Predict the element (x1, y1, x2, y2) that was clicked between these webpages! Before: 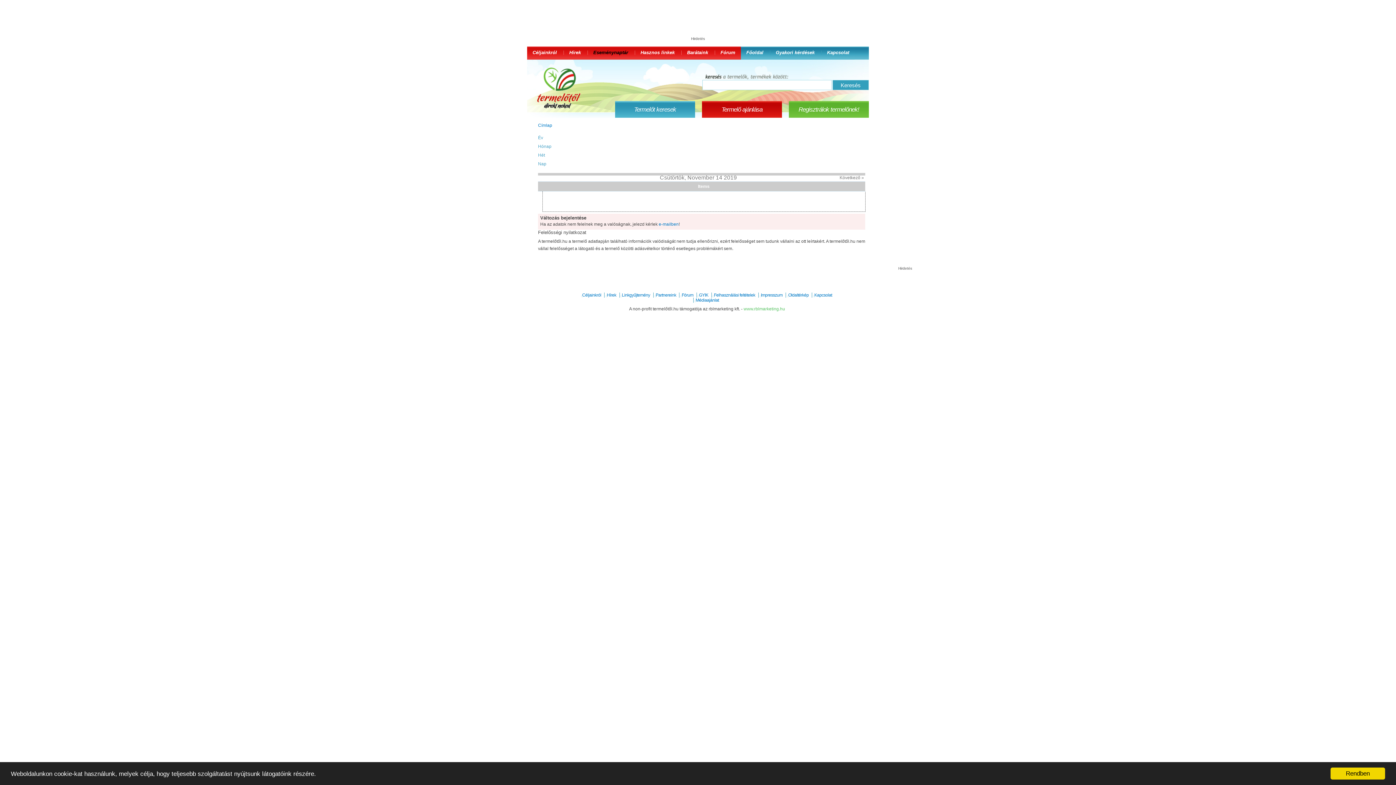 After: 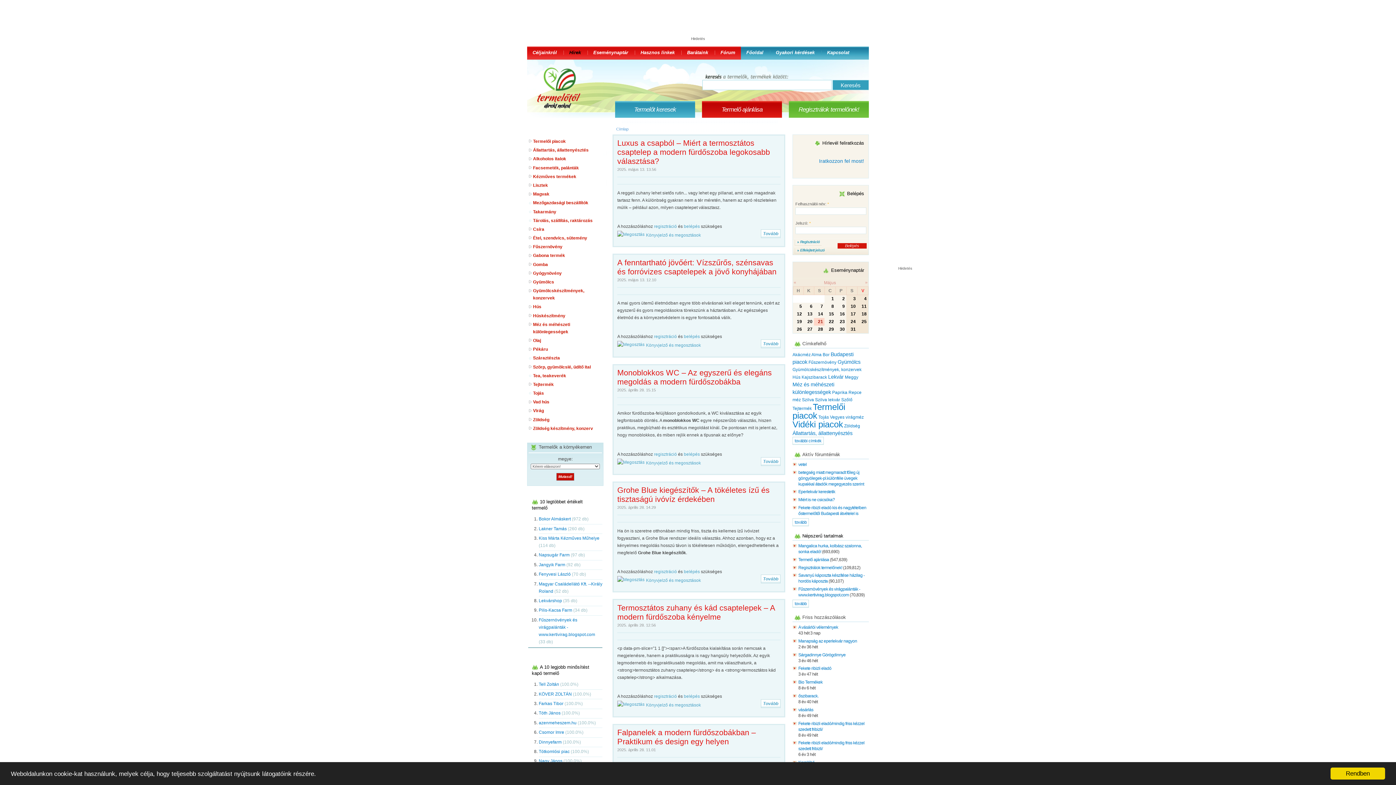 Action: label: Hírek bbox: (606, 292, 616, 297)